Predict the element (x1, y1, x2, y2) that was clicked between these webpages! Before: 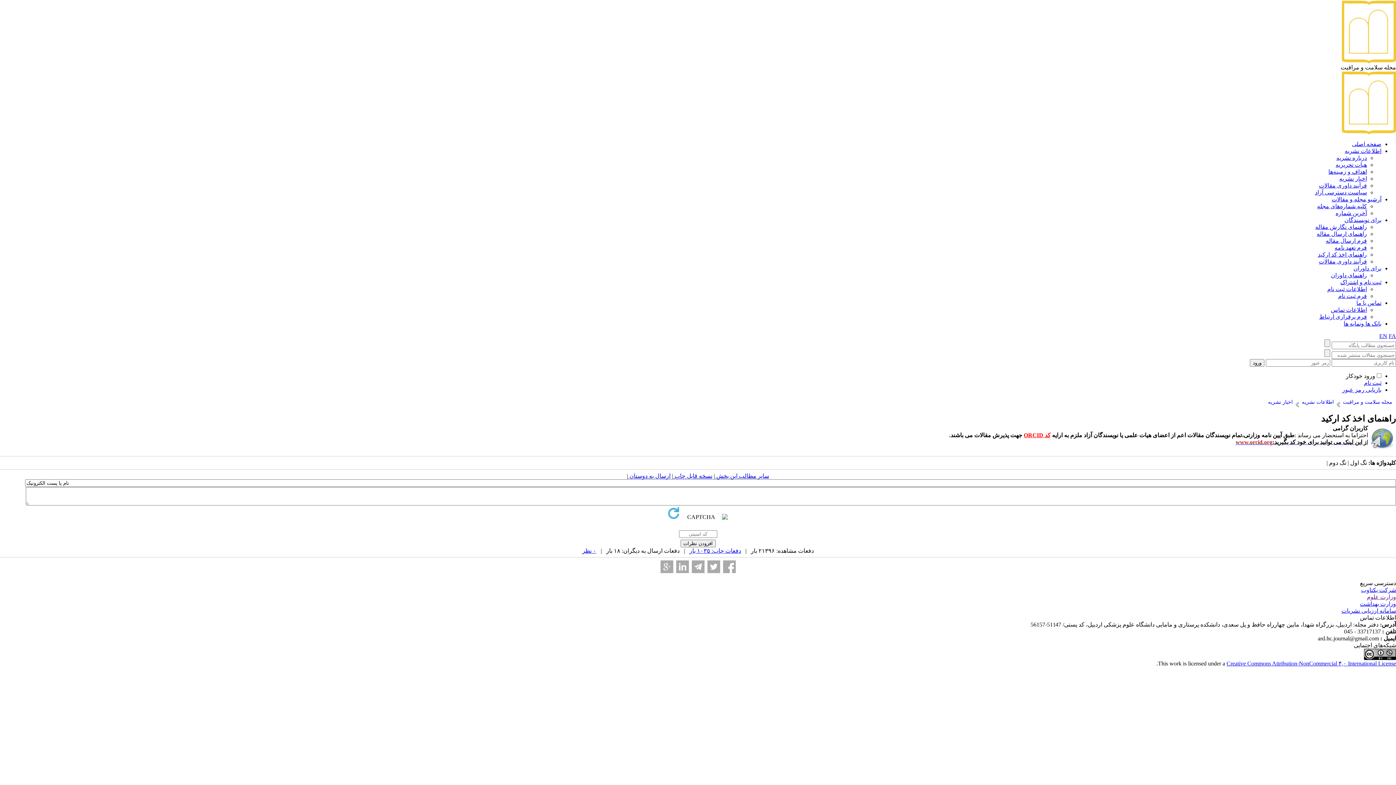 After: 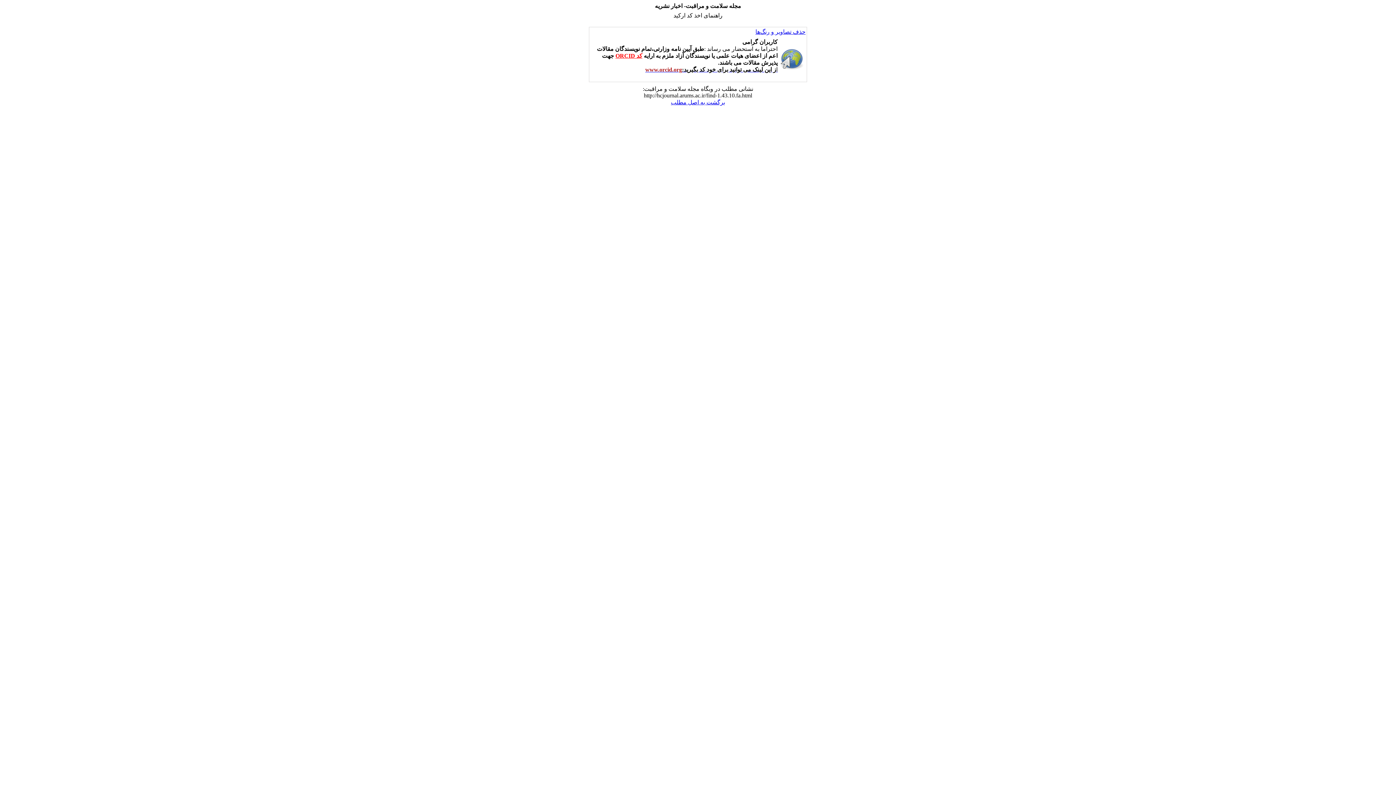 Action: bbox: (689, 548, 741, 554) label: دفعات چاپ: ۱۰۳۵ بار